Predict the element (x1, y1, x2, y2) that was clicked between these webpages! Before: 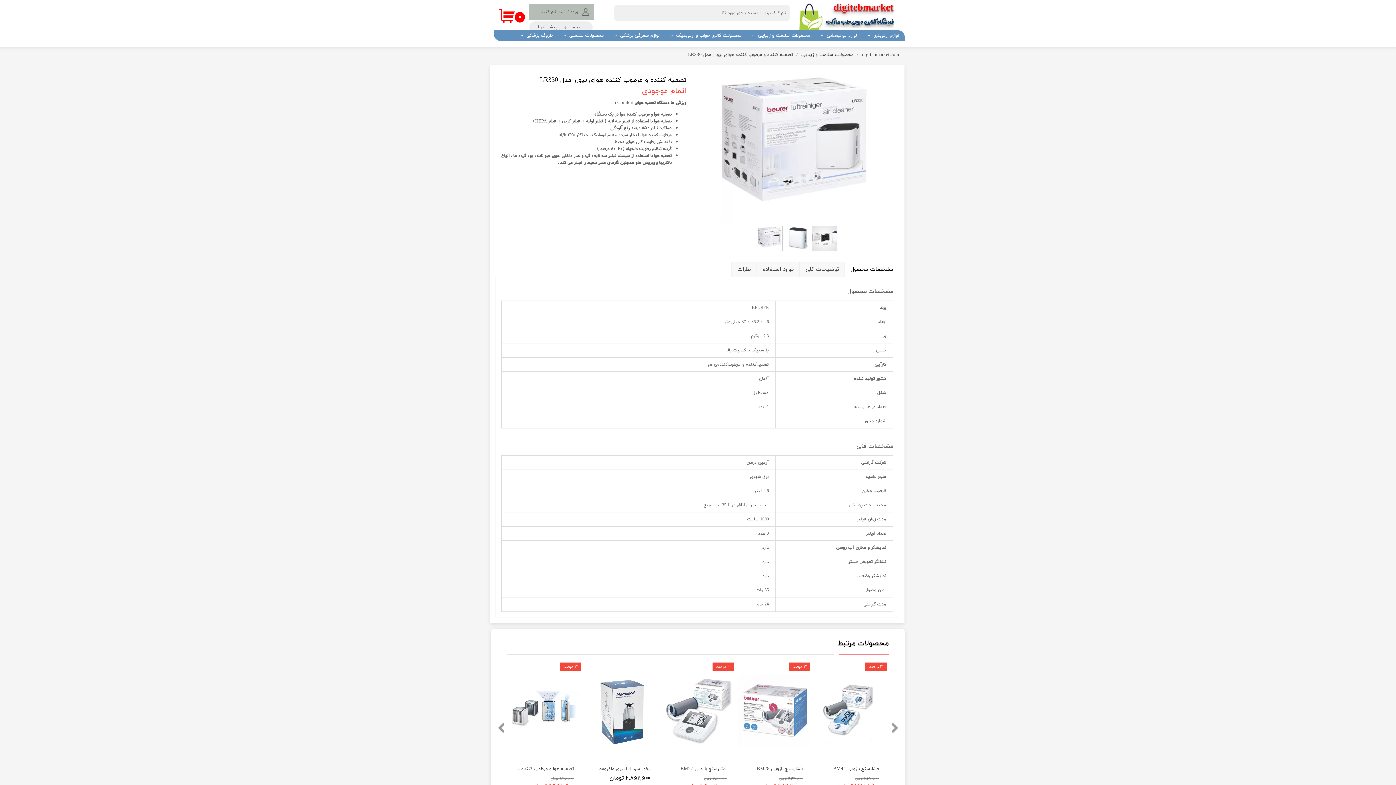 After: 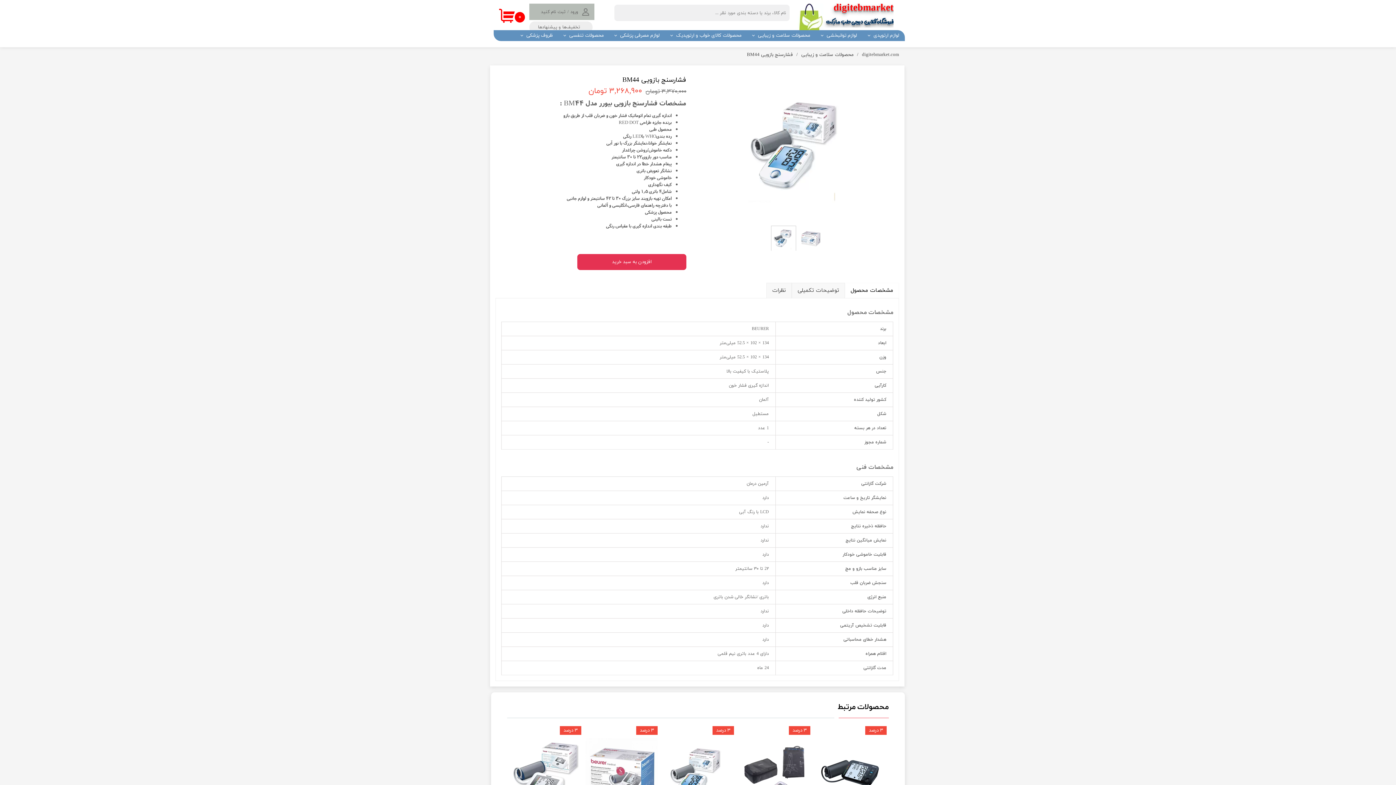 Action: bbox: (814, 663, 886, 758)